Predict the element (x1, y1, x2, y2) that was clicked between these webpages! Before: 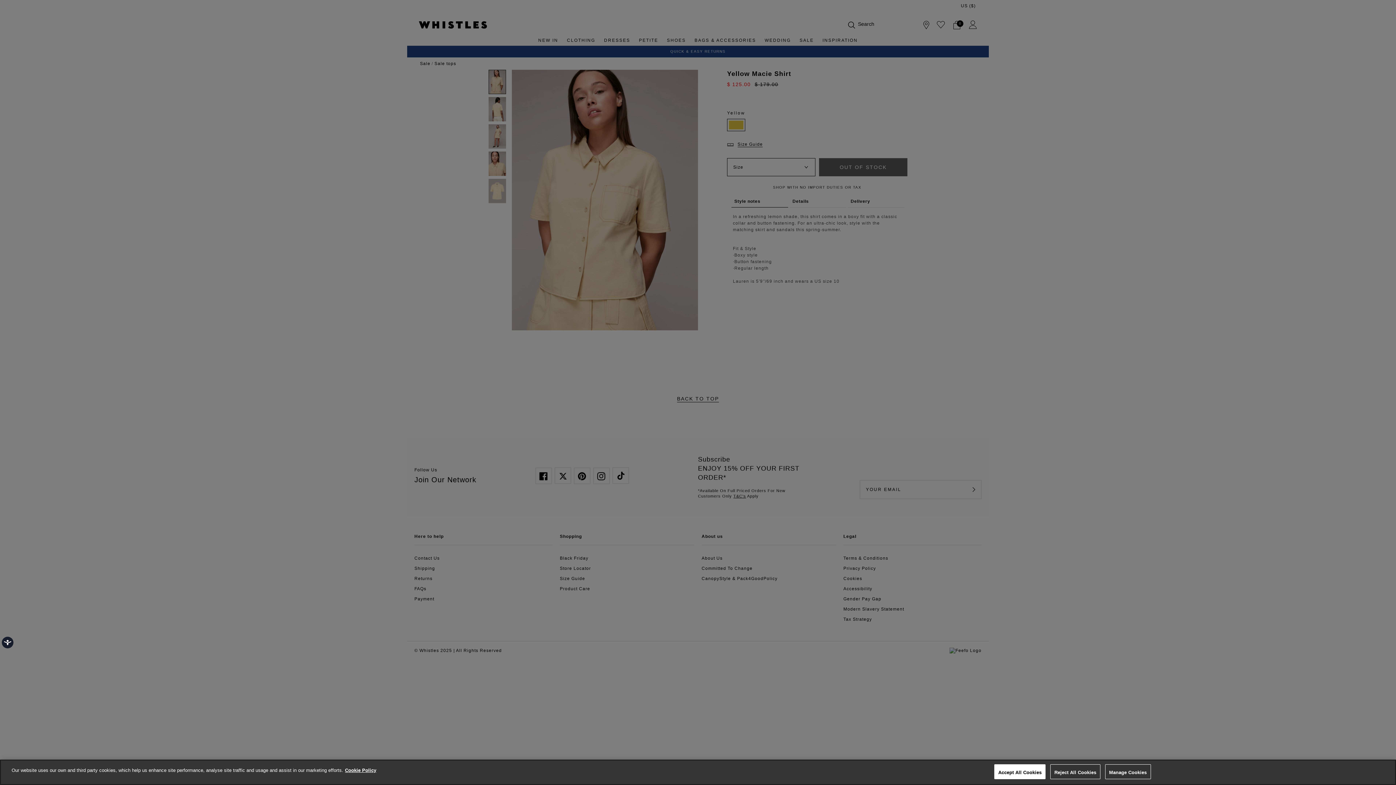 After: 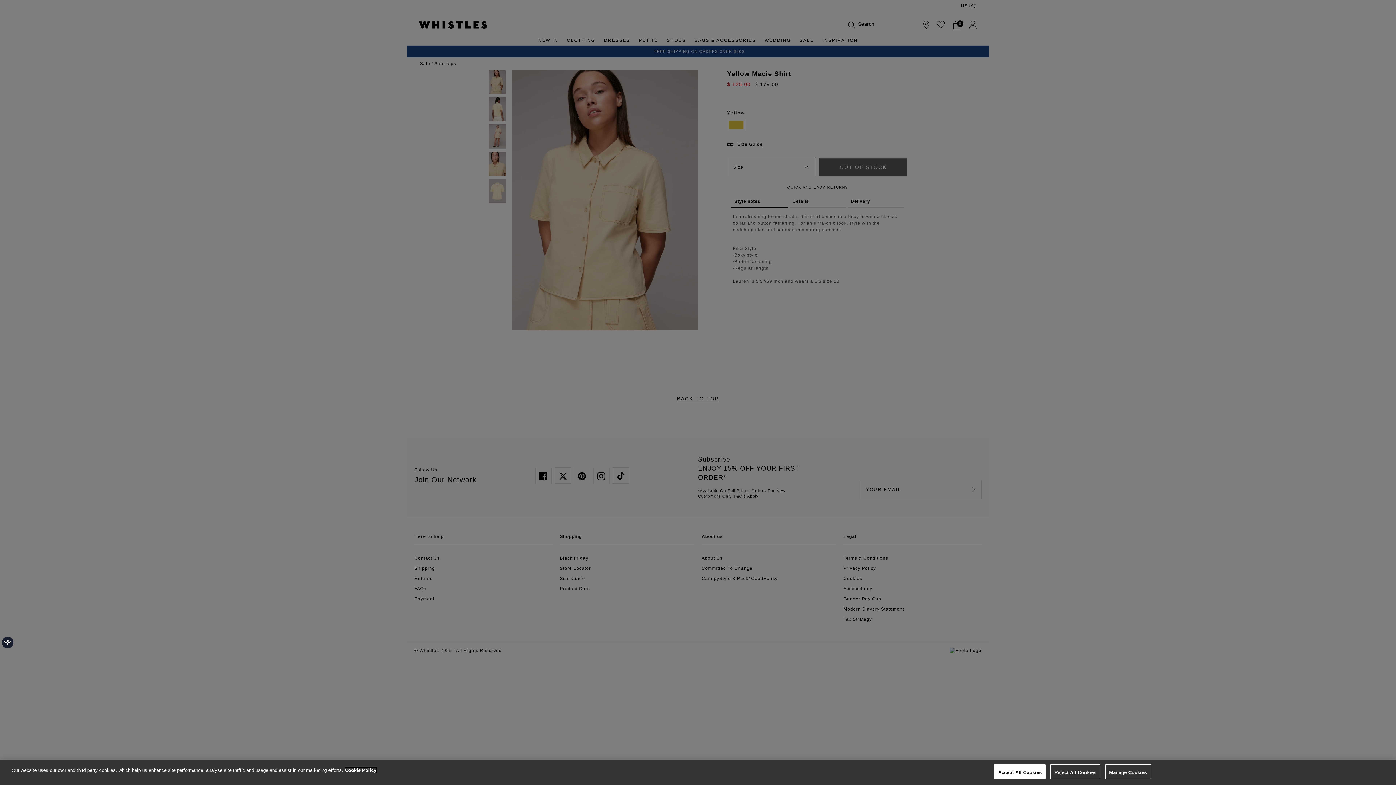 Action: label: More information about your privacy, opens in a new tab bbox: (345, 768, 376, 773)